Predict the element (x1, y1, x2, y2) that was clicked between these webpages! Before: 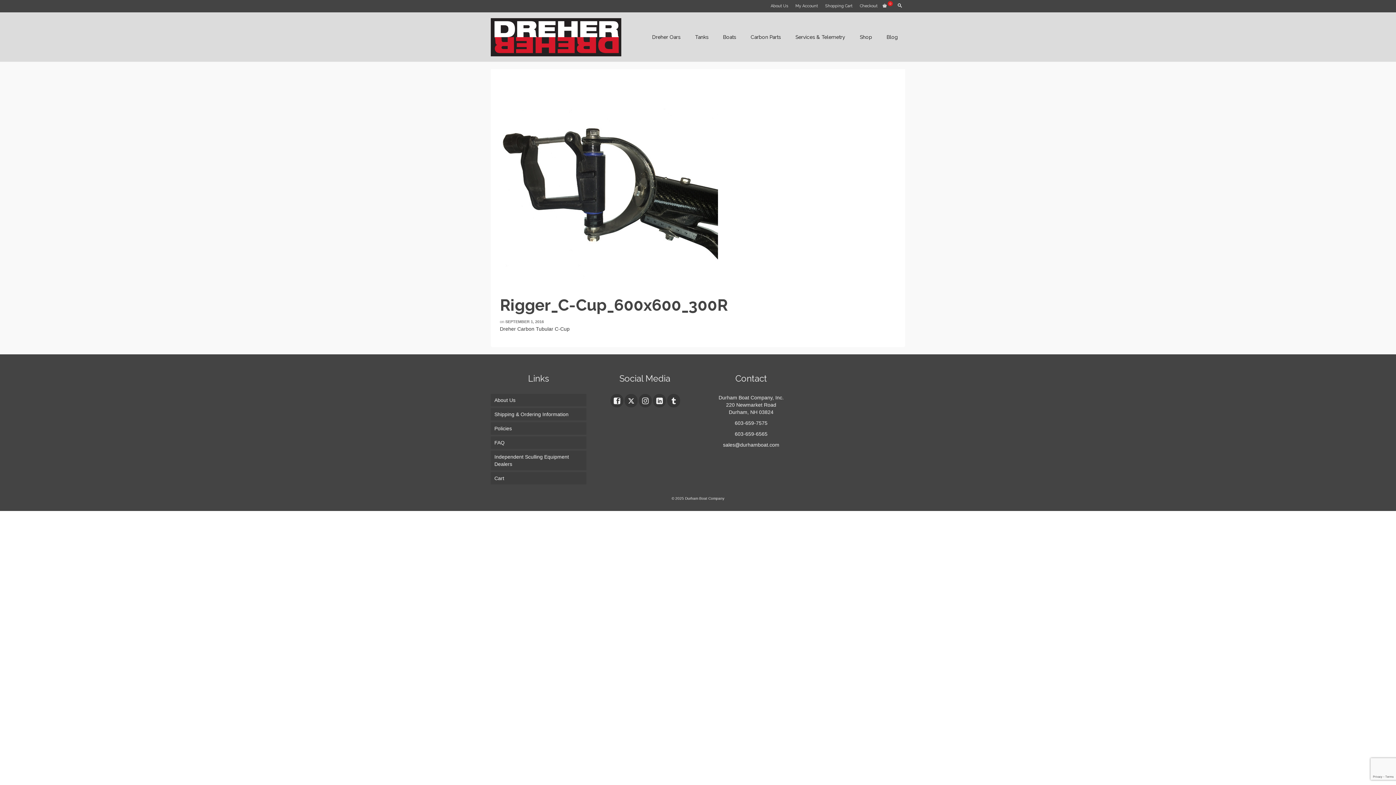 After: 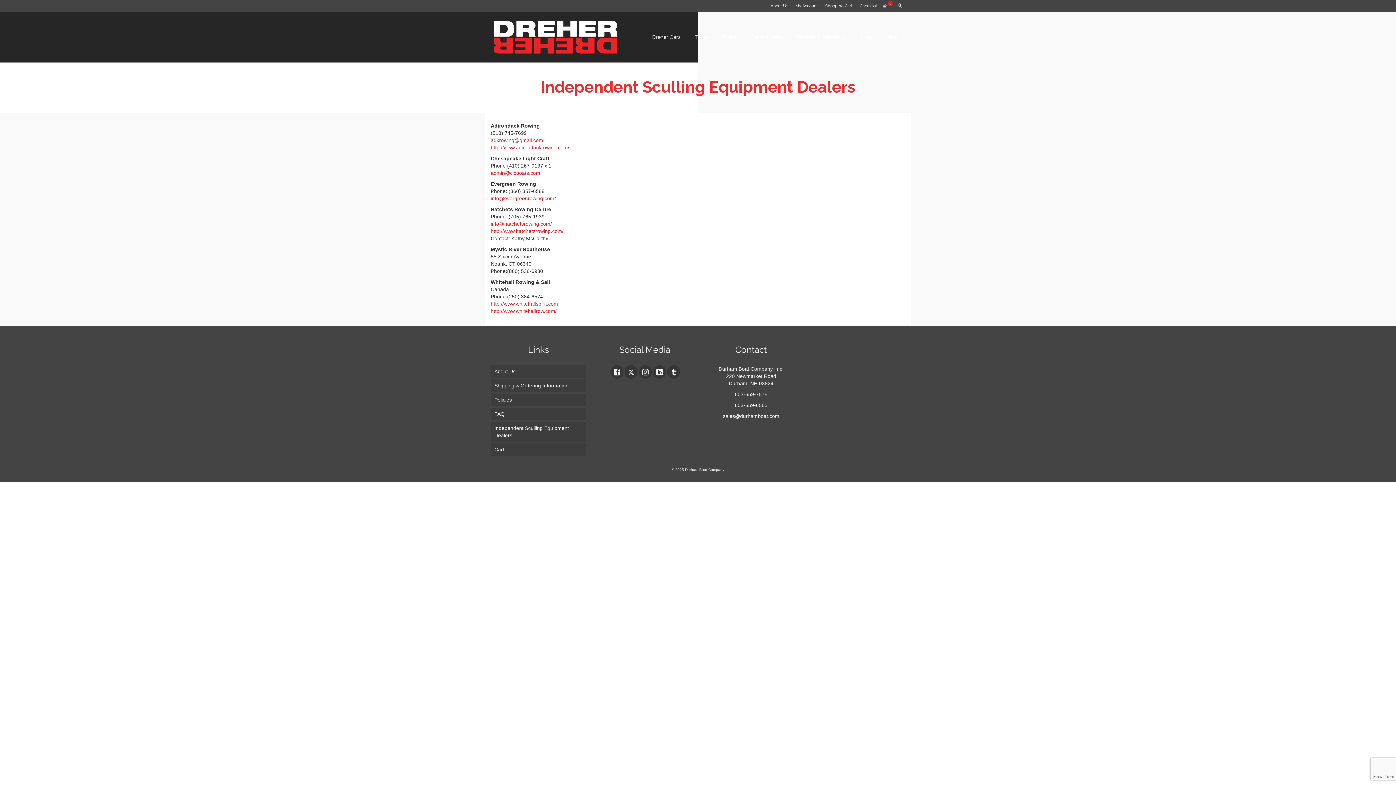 Action: bbox: (490, 450, 586, 470) label: Independent Sculling Equipment Dealers